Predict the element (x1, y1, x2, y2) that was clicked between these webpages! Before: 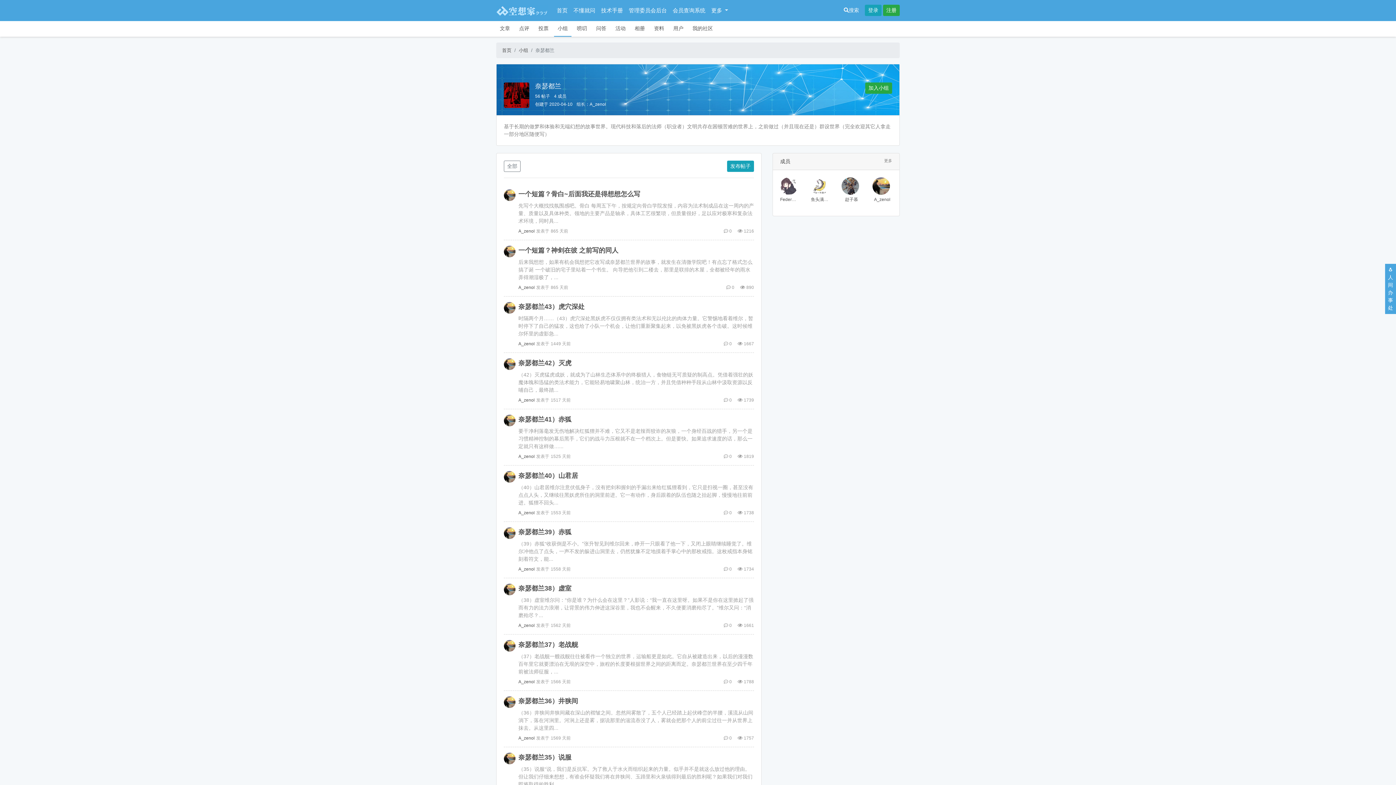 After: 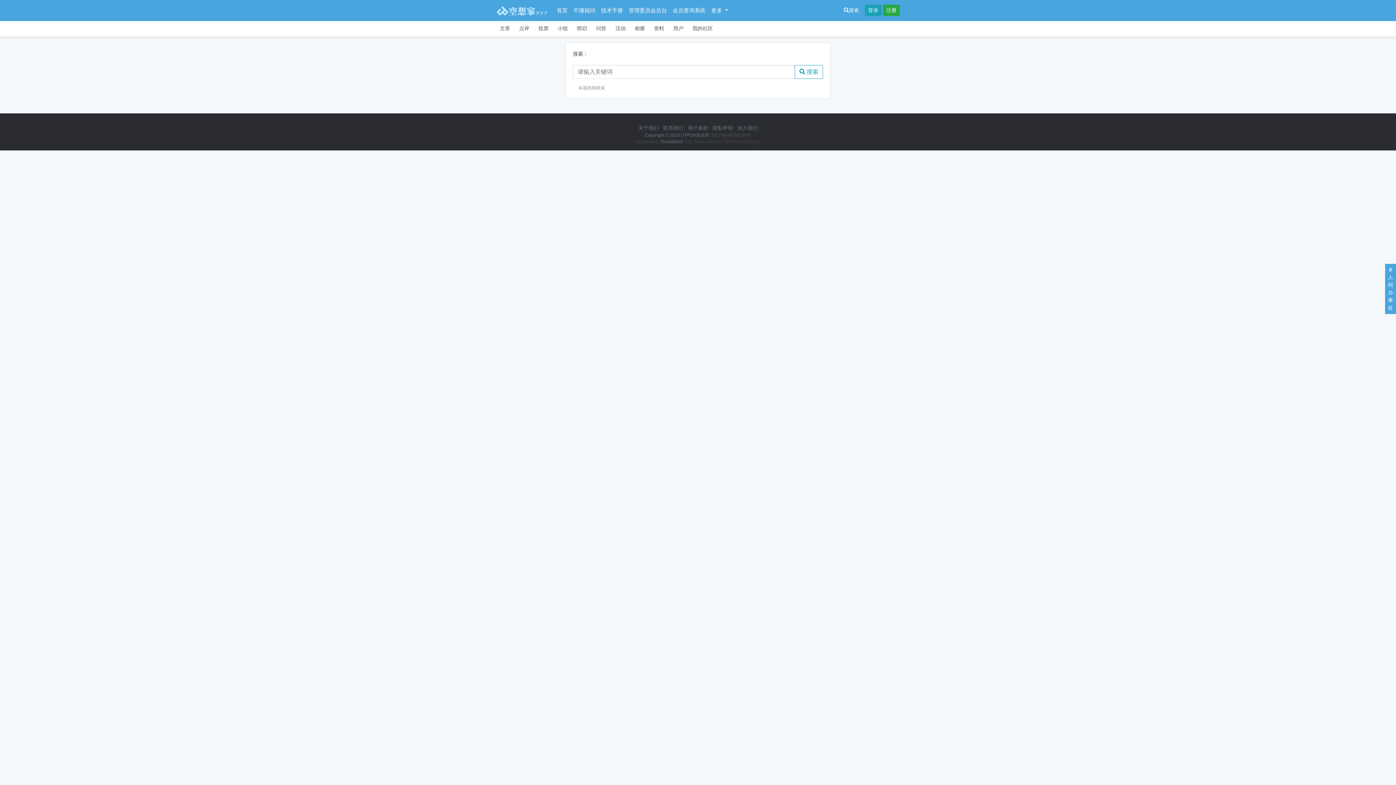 Action: label: 搜索 bbox: (844, 7, 859, 13)